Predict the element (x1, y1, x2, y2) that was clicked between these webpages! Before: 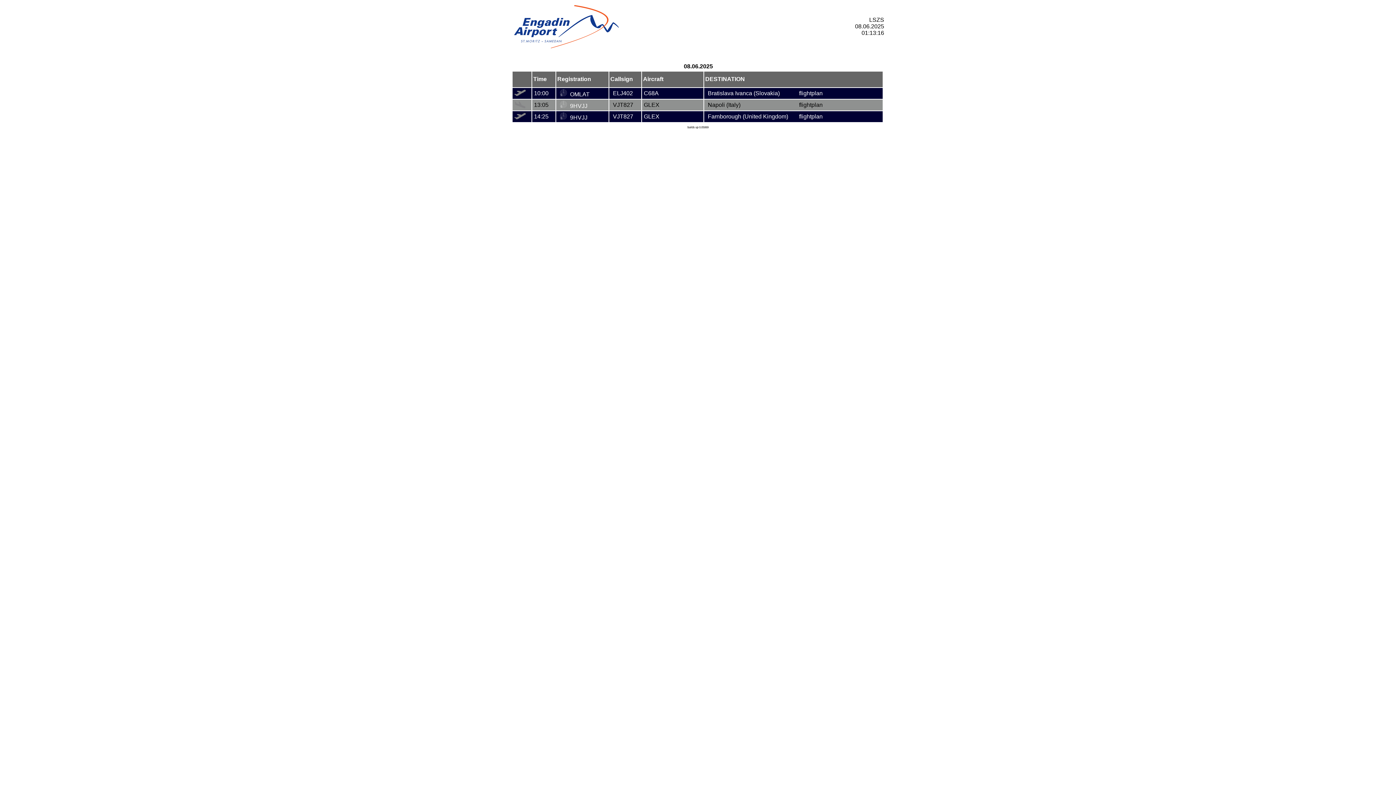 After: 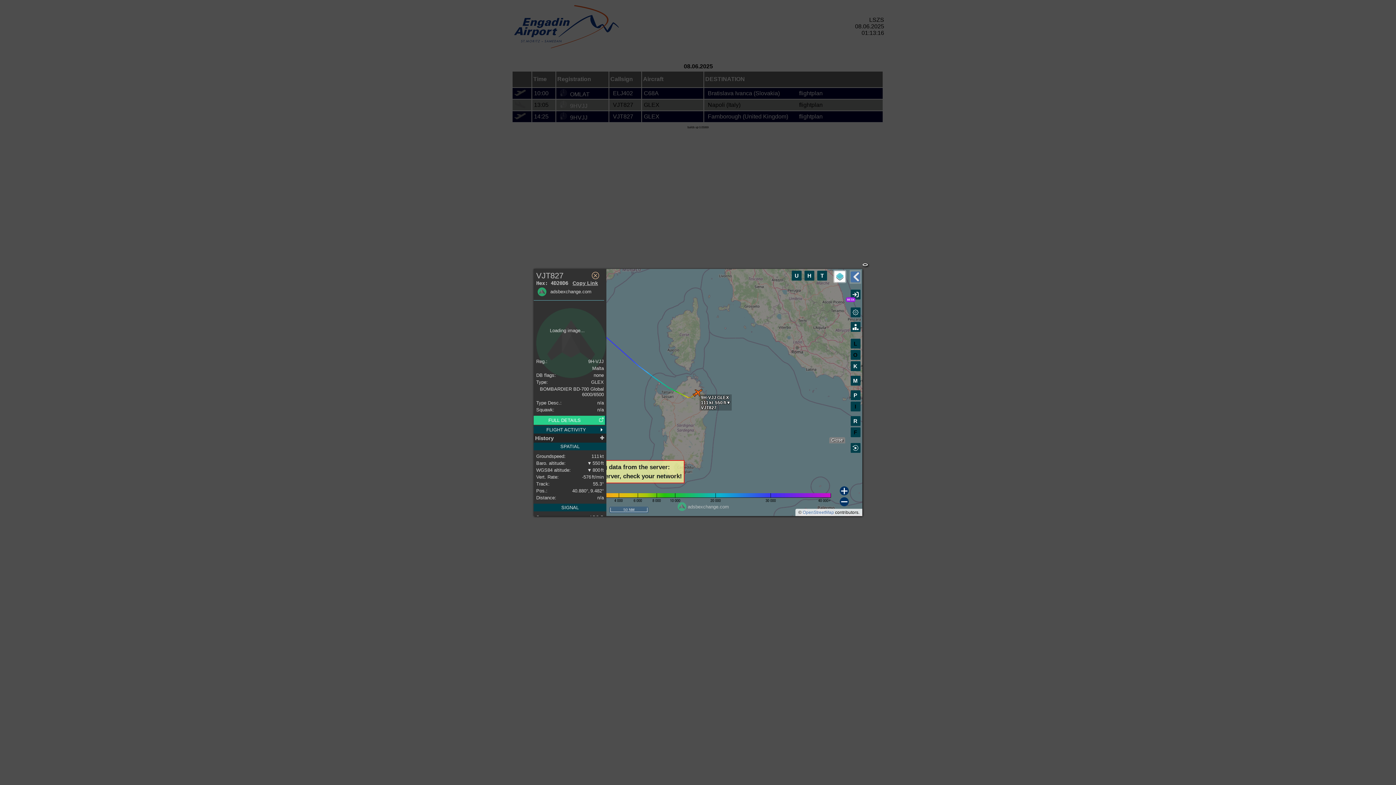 Action: bbox: (560, 102, 587, 109) label:   9HVJJ